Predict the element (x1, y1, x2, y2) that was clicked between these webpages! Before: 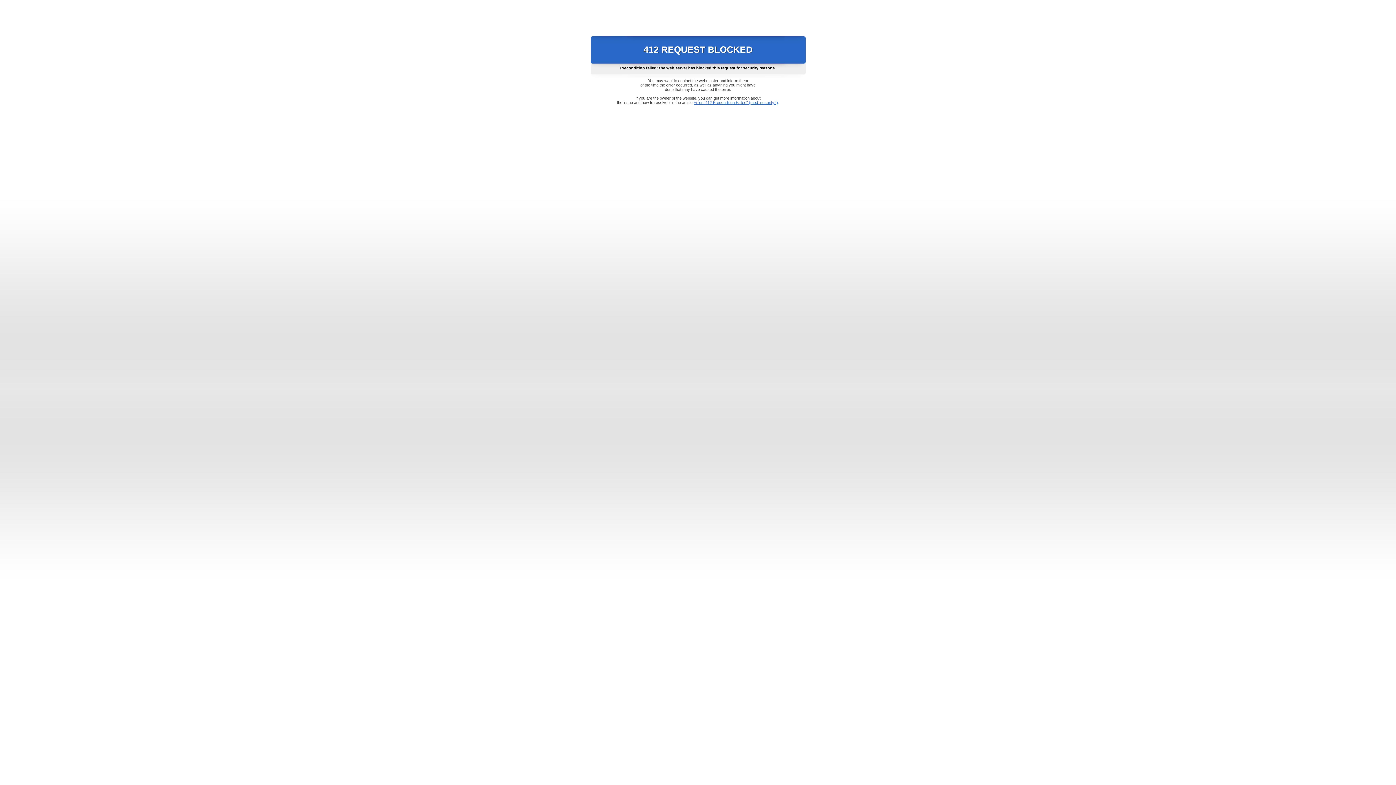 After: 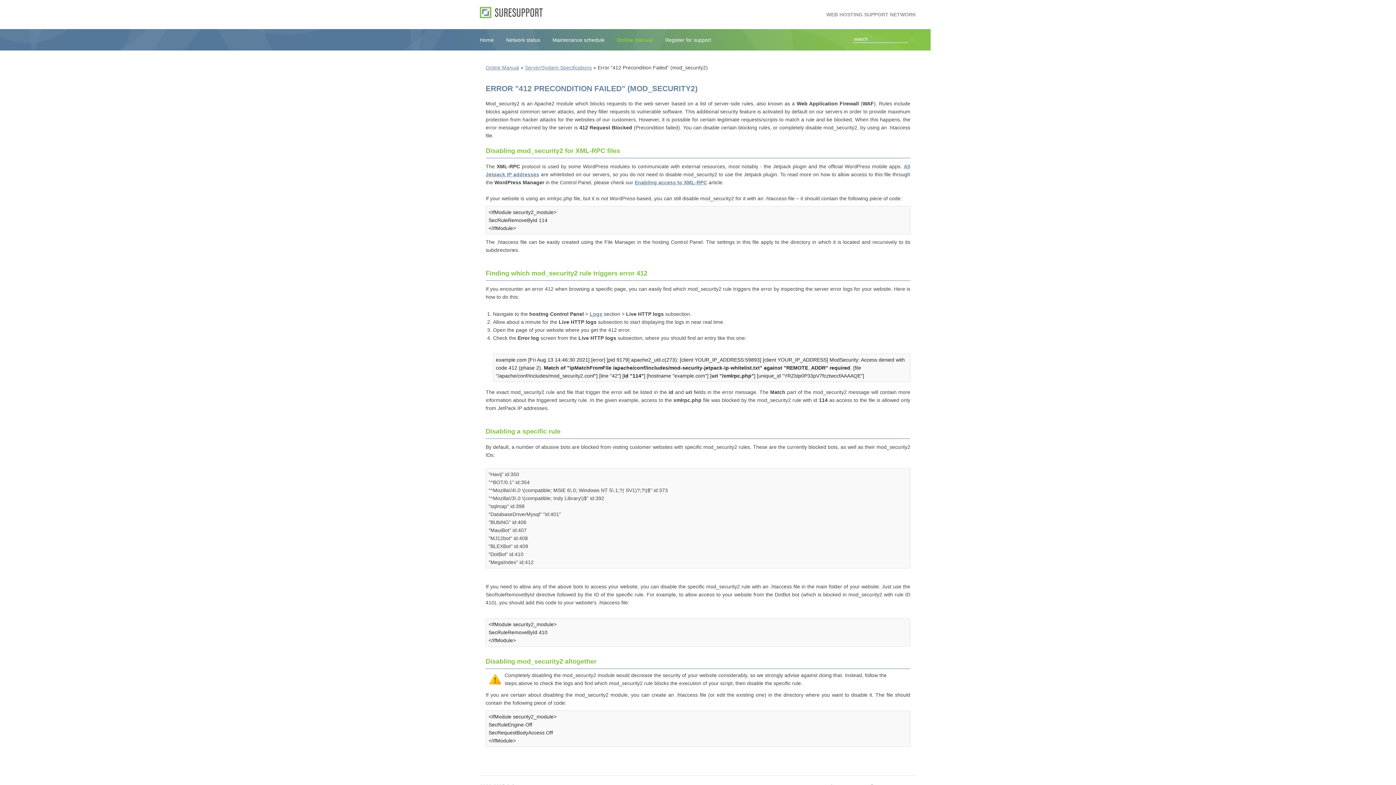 Action: label: Error "412 Precondition Failed" (mod_security2) bbox: (693, 100, 778, 104)